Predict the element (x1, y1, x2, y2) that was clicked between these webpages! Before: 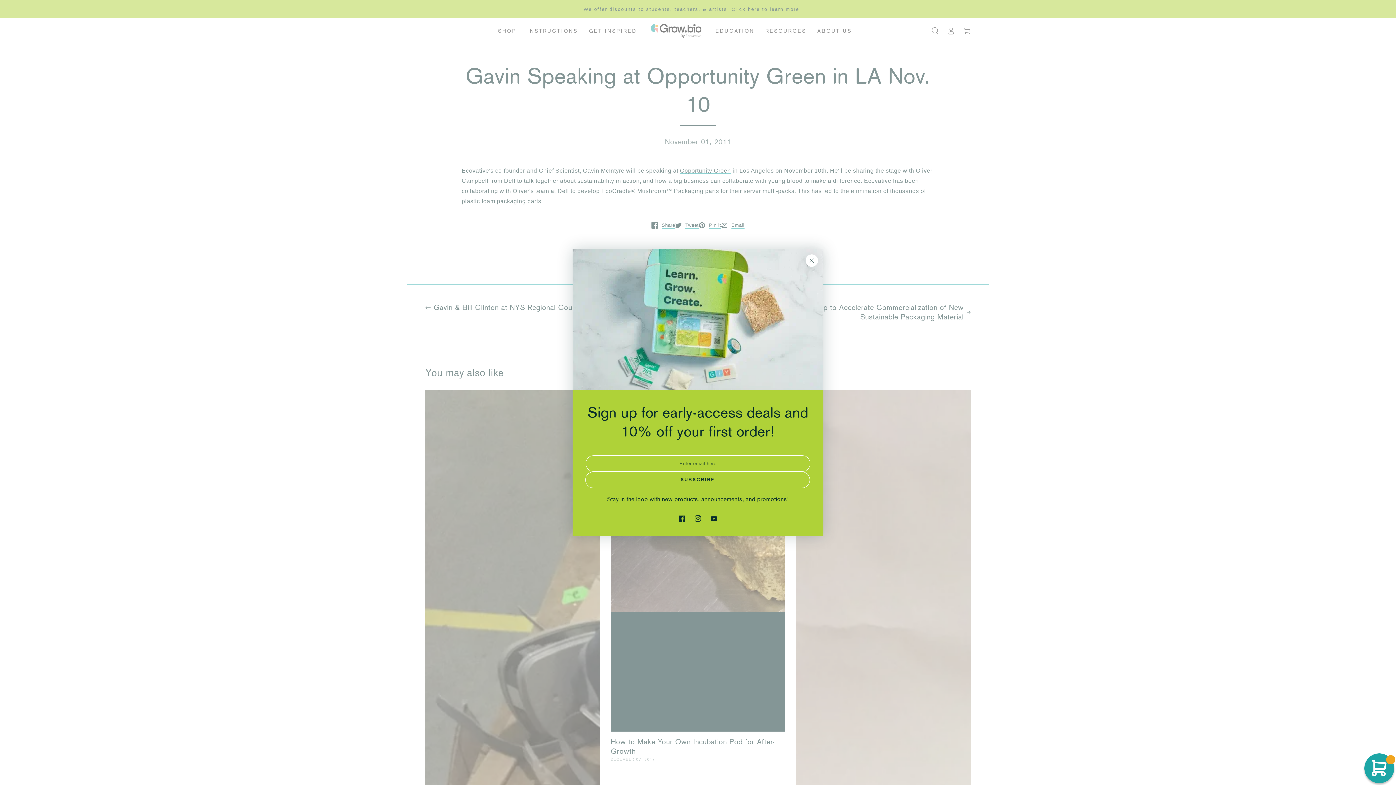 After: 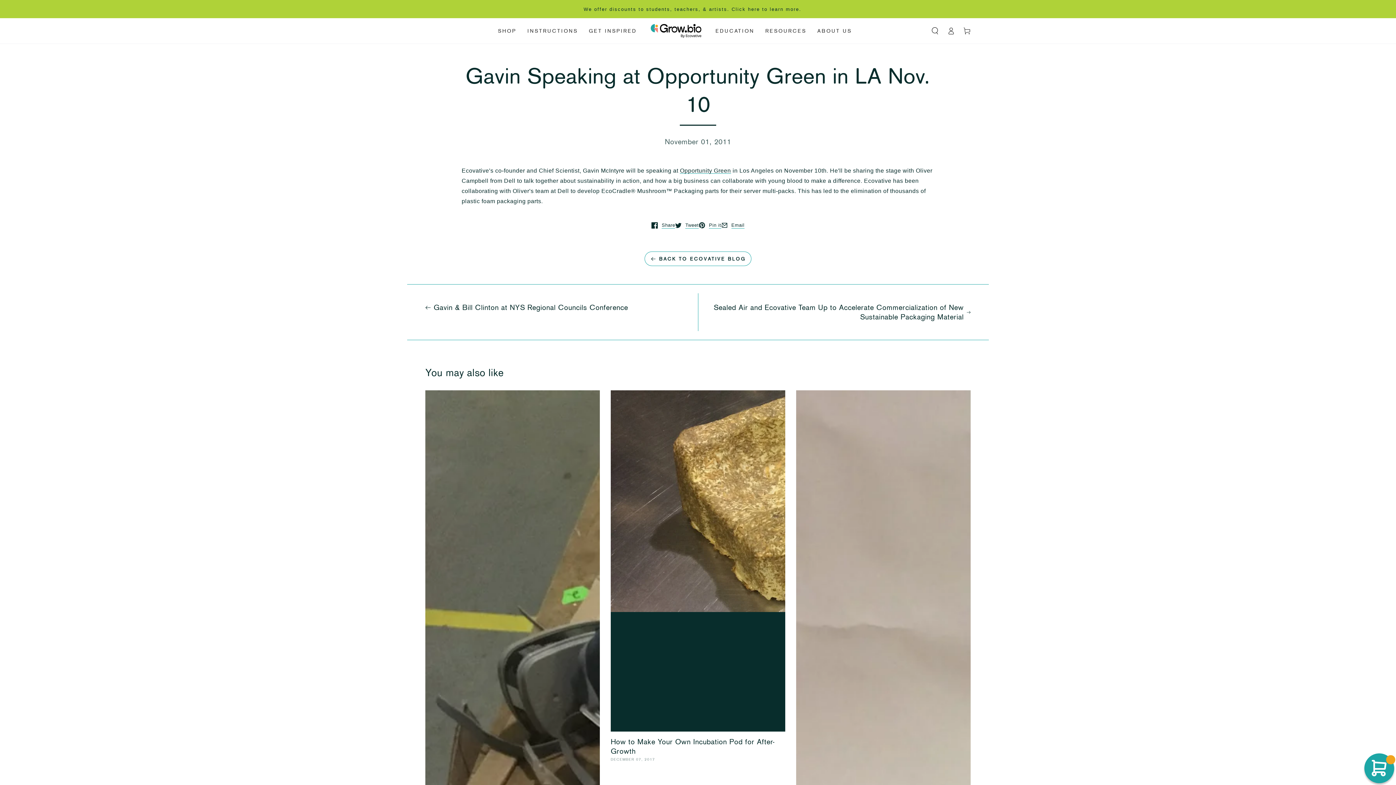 Action: bbox: (797, 260, 812, 276) label: Close